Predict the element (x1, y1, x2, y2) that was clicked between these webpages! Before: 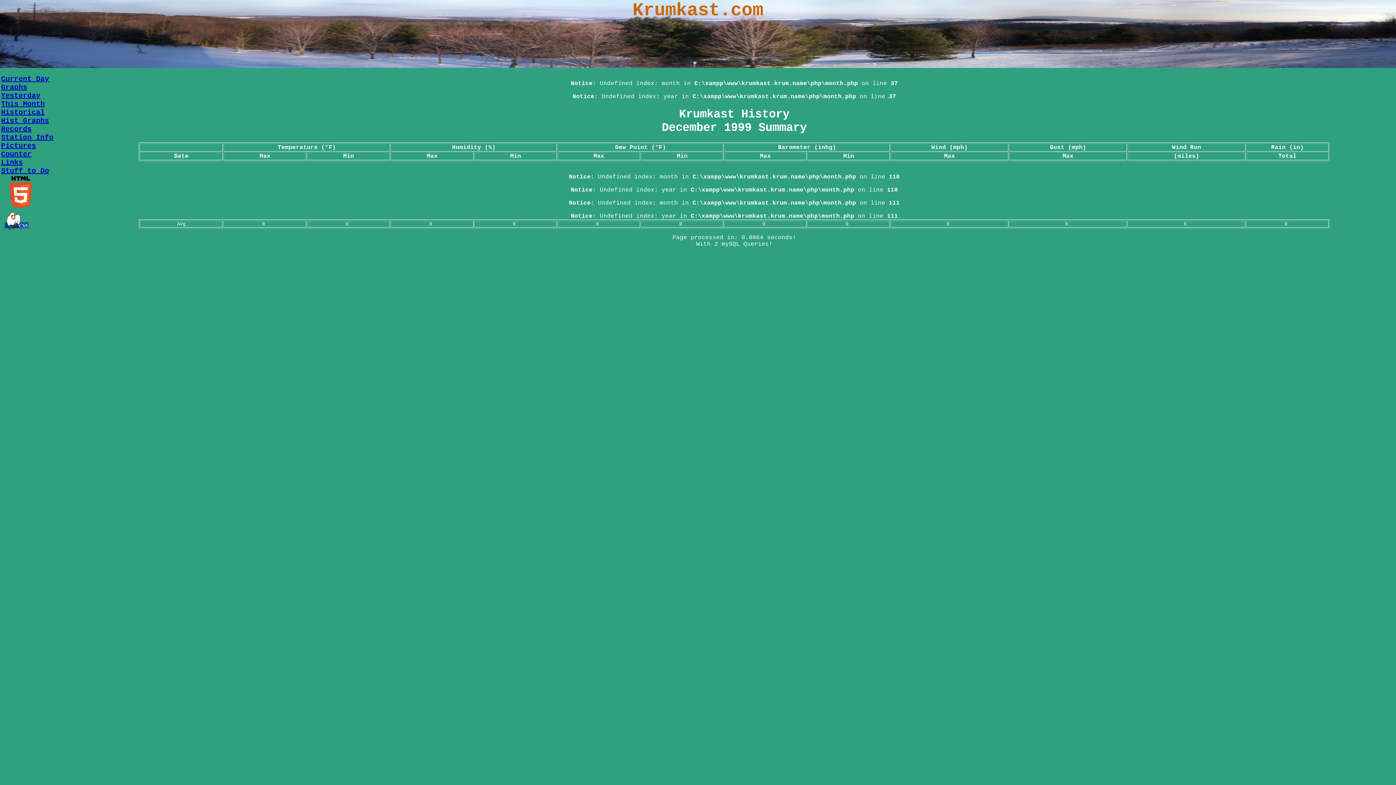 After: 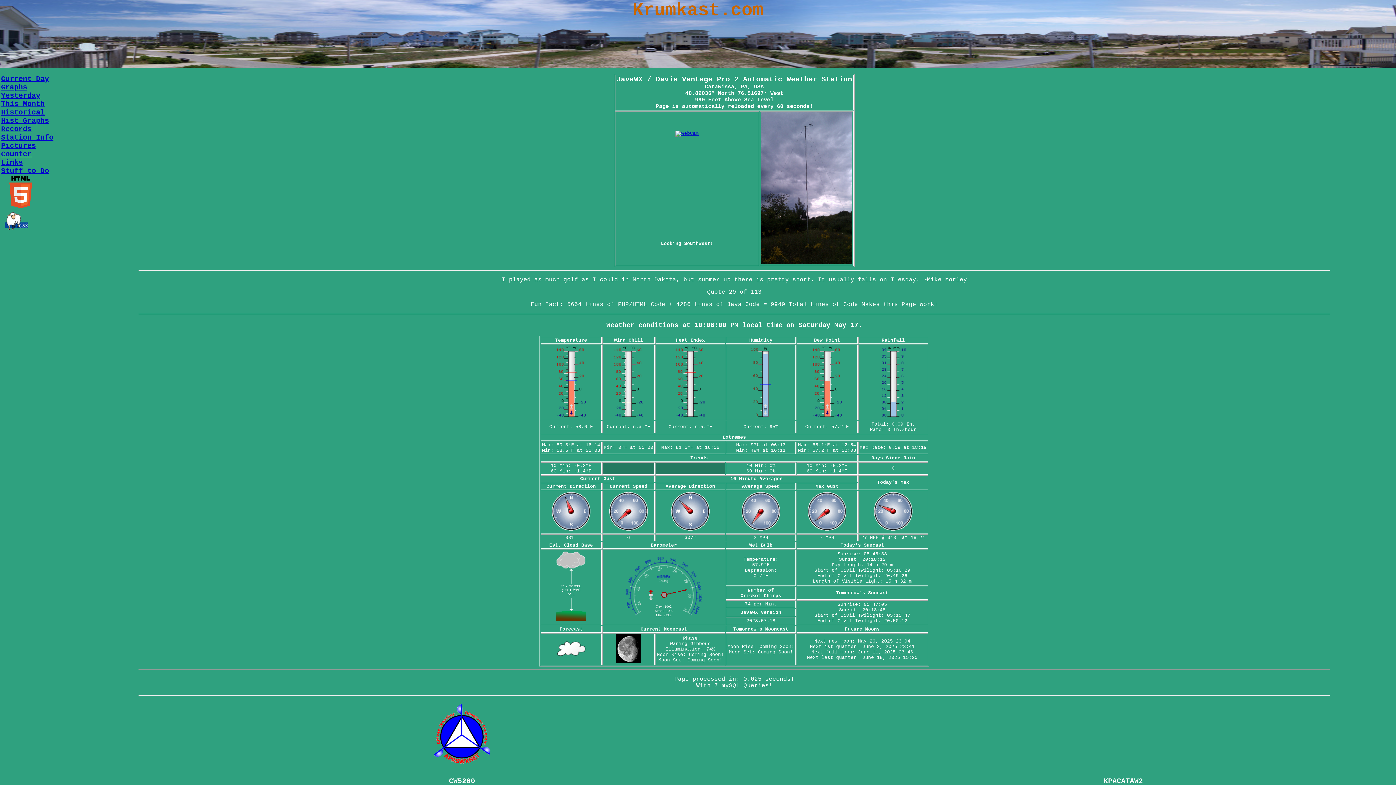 Action: bbox: (632, 0, 763, 20) label: Krumkast.com